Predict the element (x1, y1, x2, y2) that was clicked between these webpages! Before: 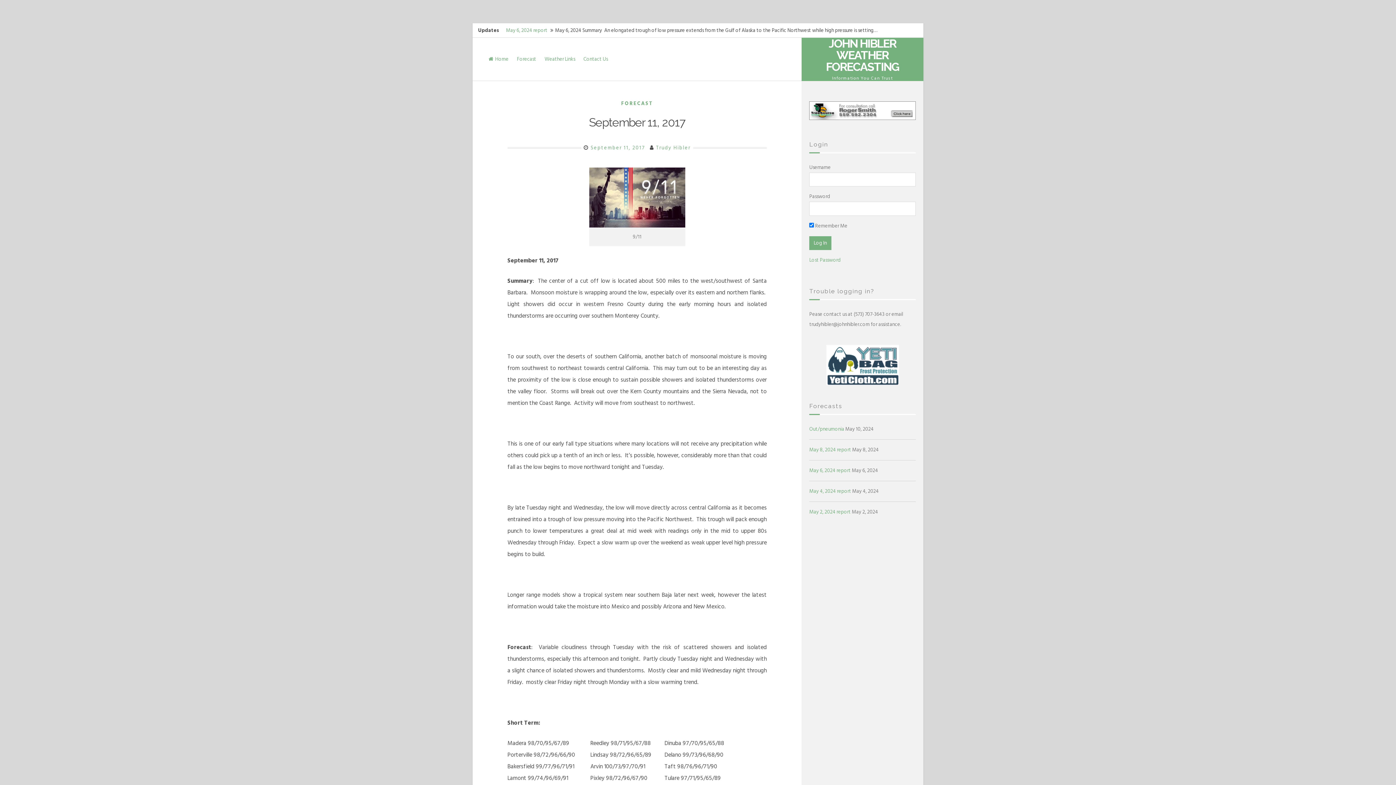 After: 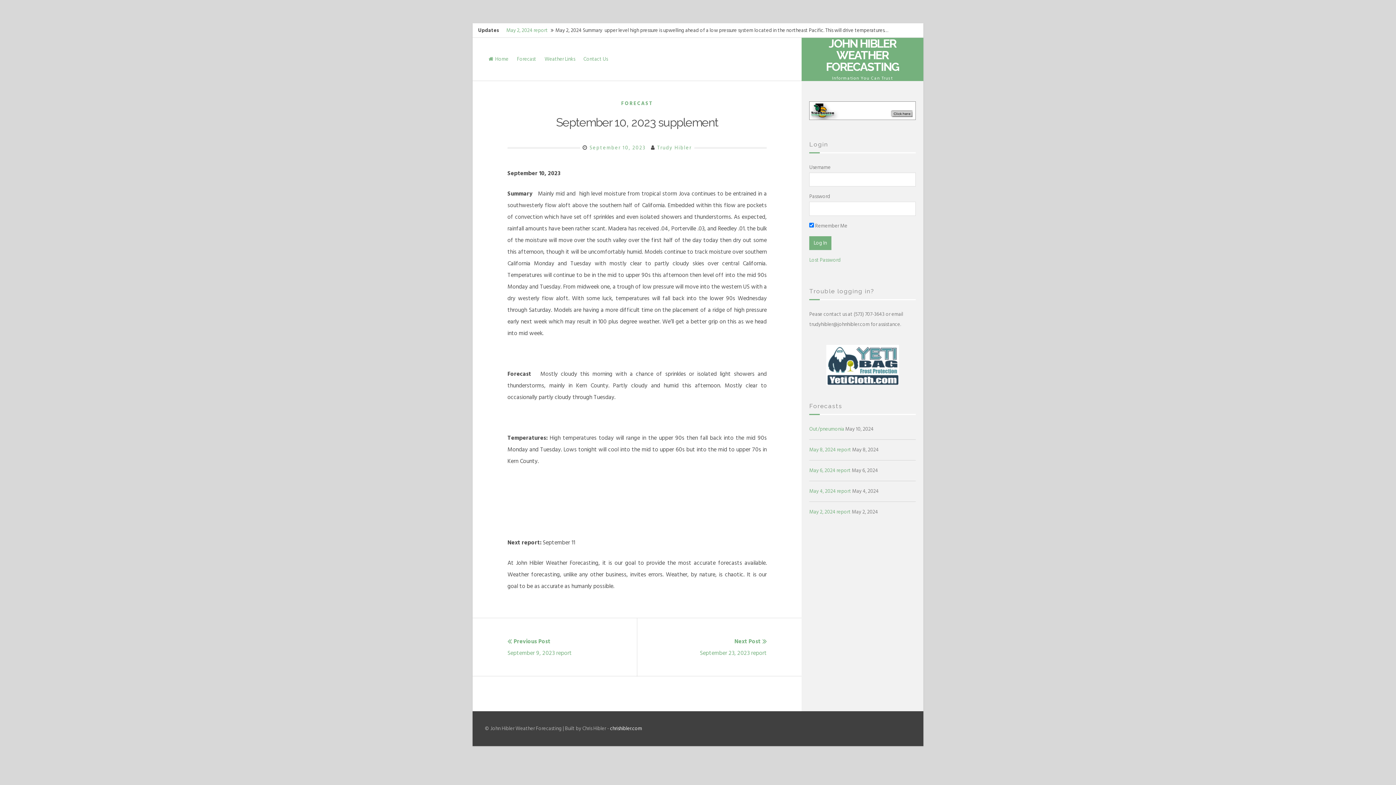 Action: bbox: (513, 50, 540, 68) label: Forecast